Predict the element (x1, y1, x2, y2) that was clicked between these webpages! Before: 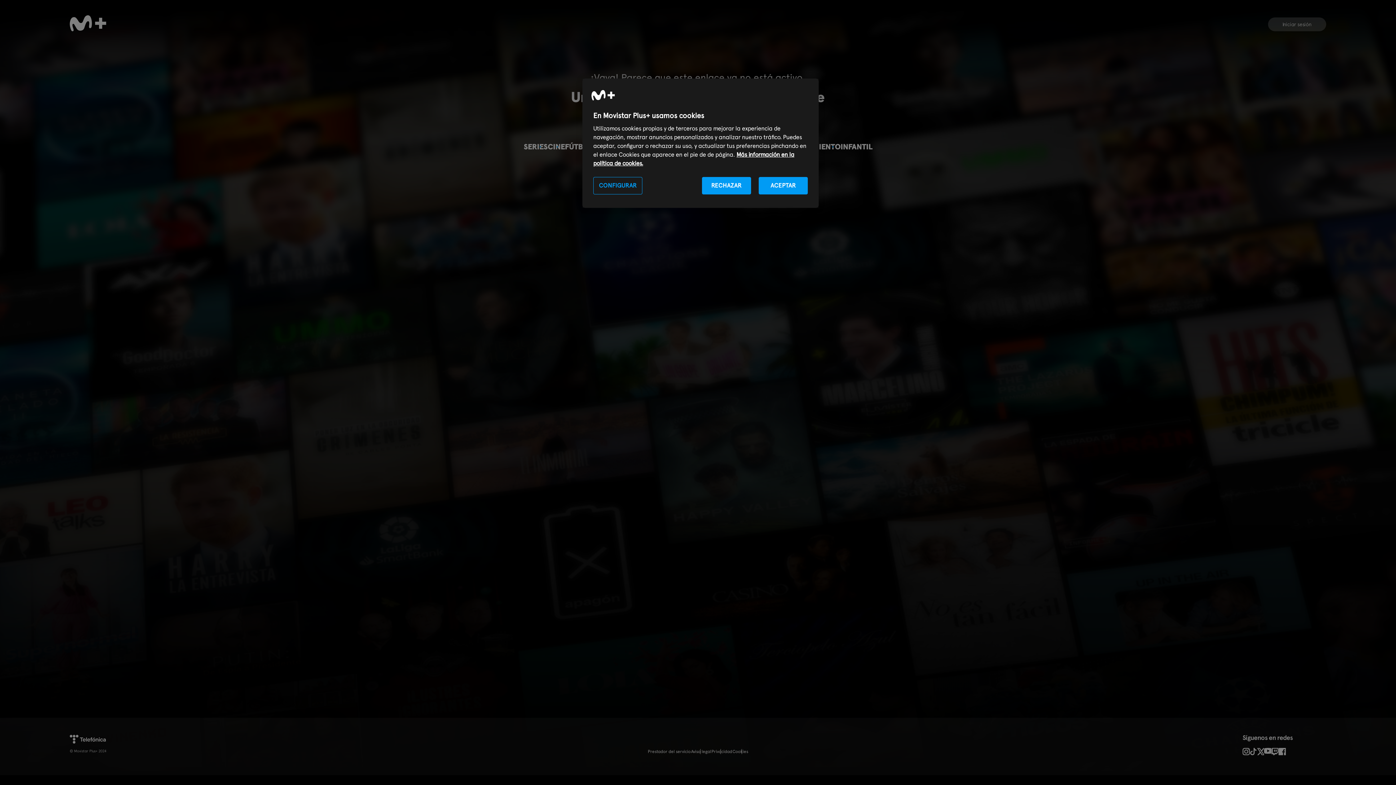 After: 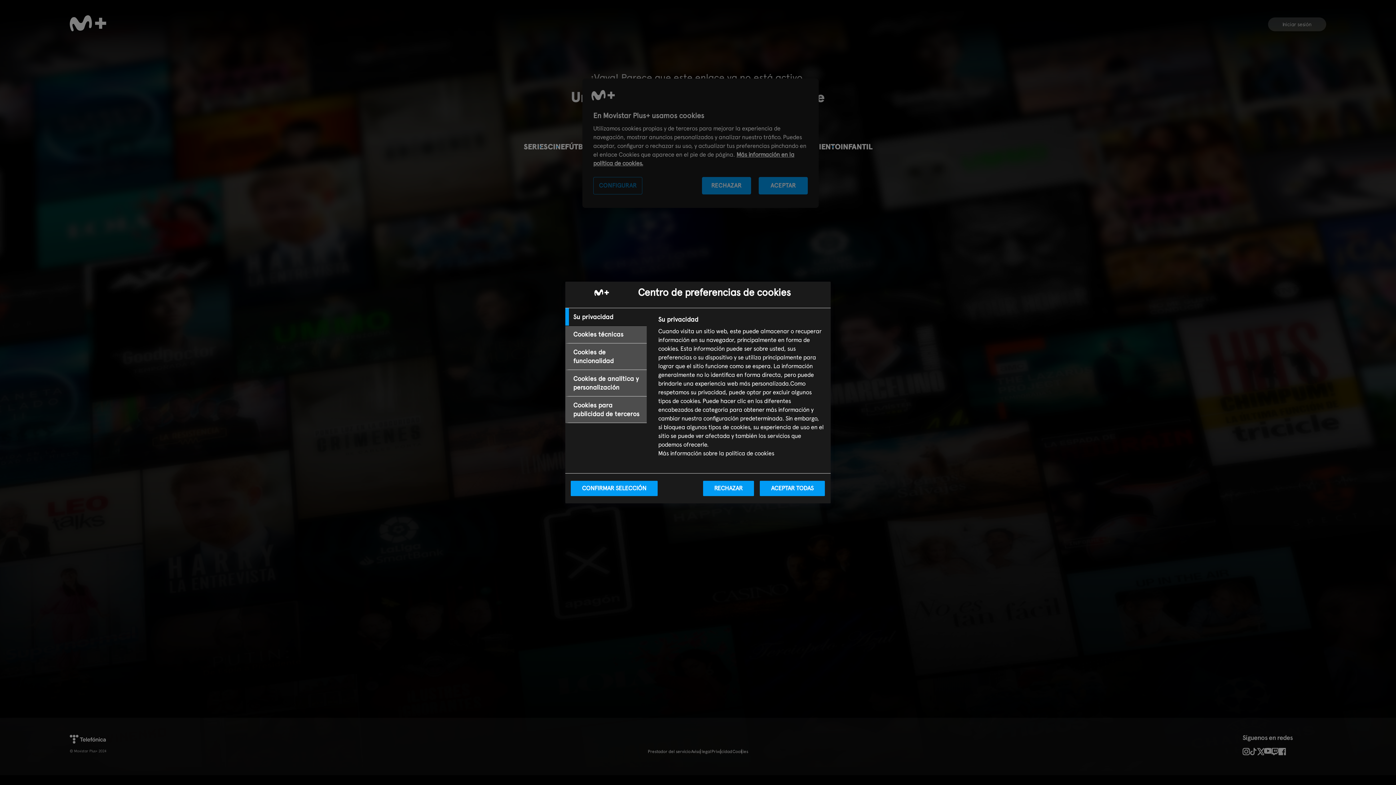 Action: bbox: (593, 177, 642, 194) label: CONFIGURAR